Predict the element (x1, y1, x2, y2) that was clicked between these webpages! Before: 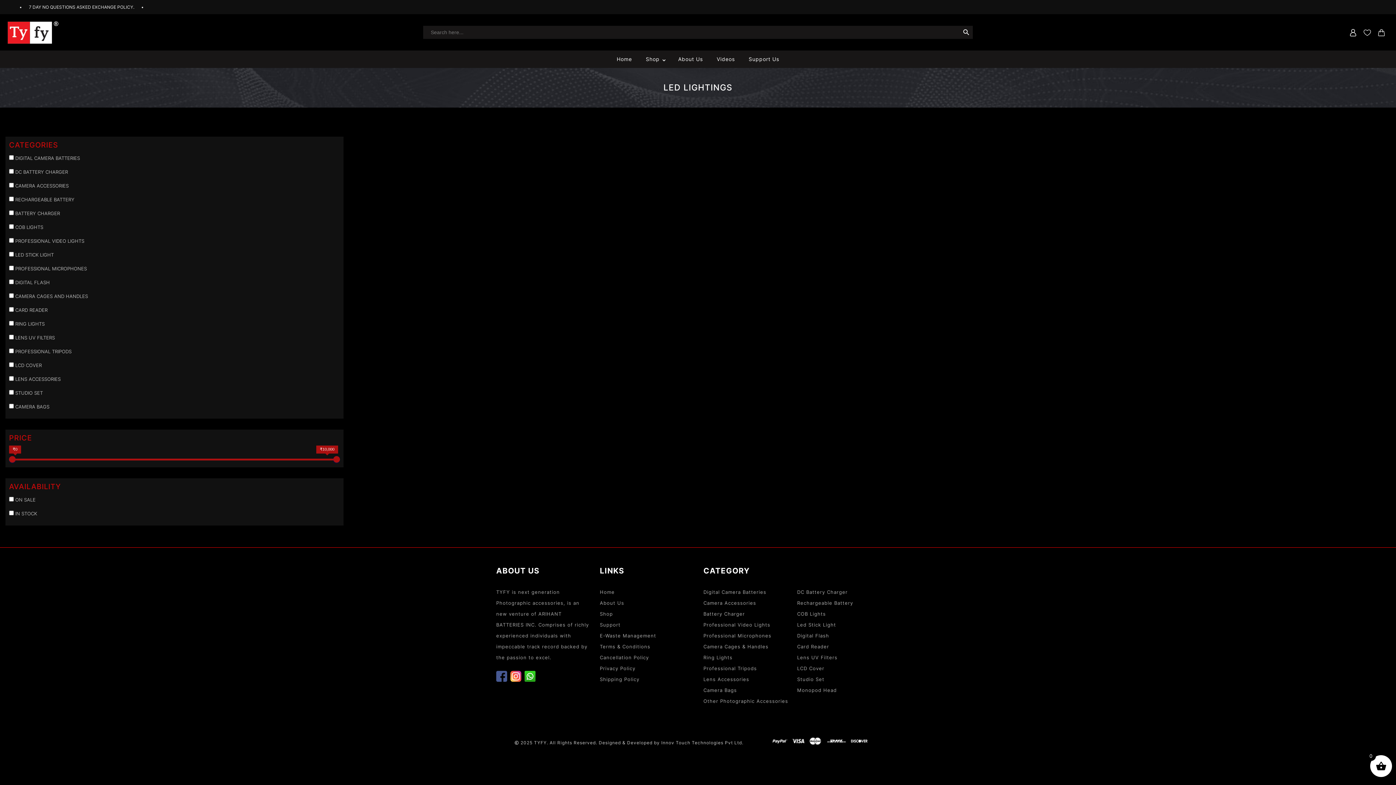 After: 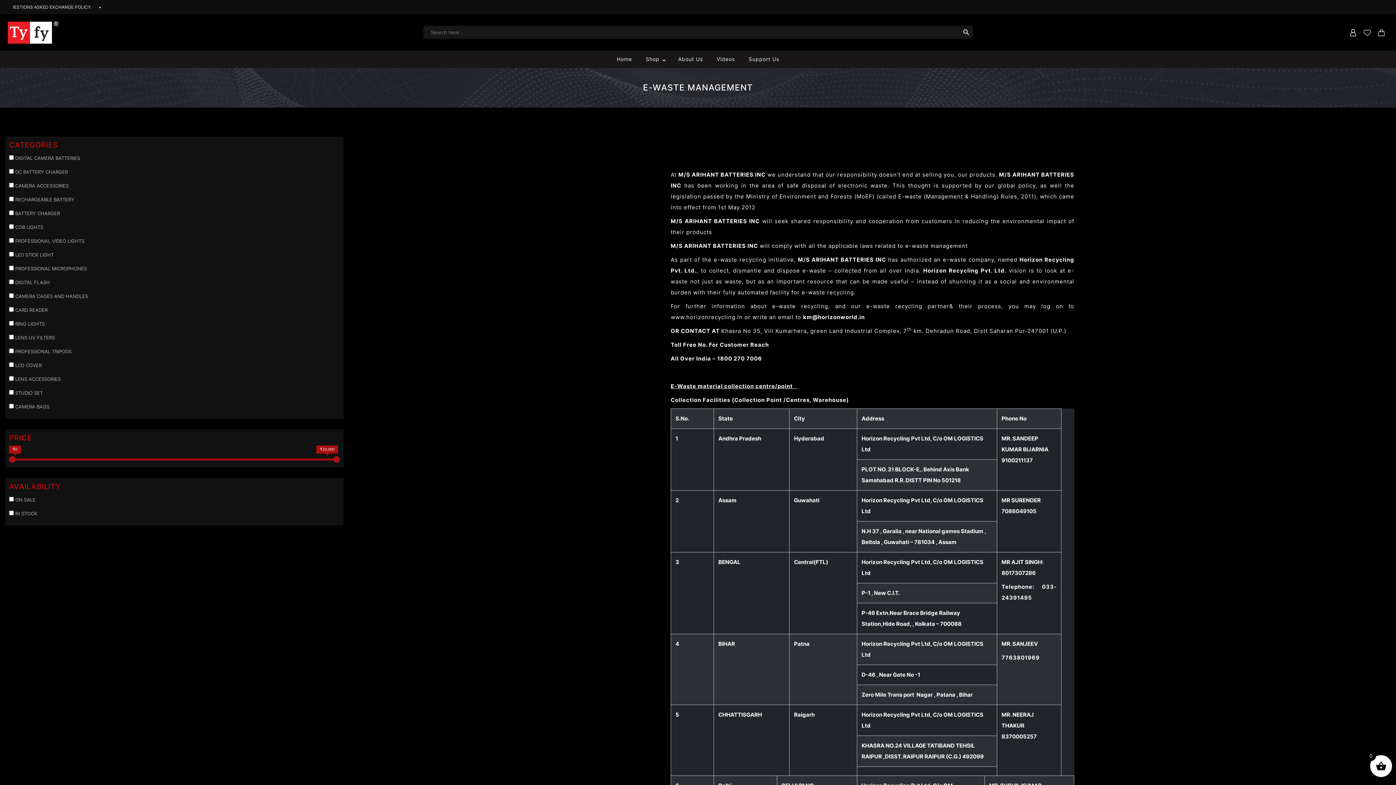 Action: label: E-Waste Management bbox: (600, 633, 656, 638)